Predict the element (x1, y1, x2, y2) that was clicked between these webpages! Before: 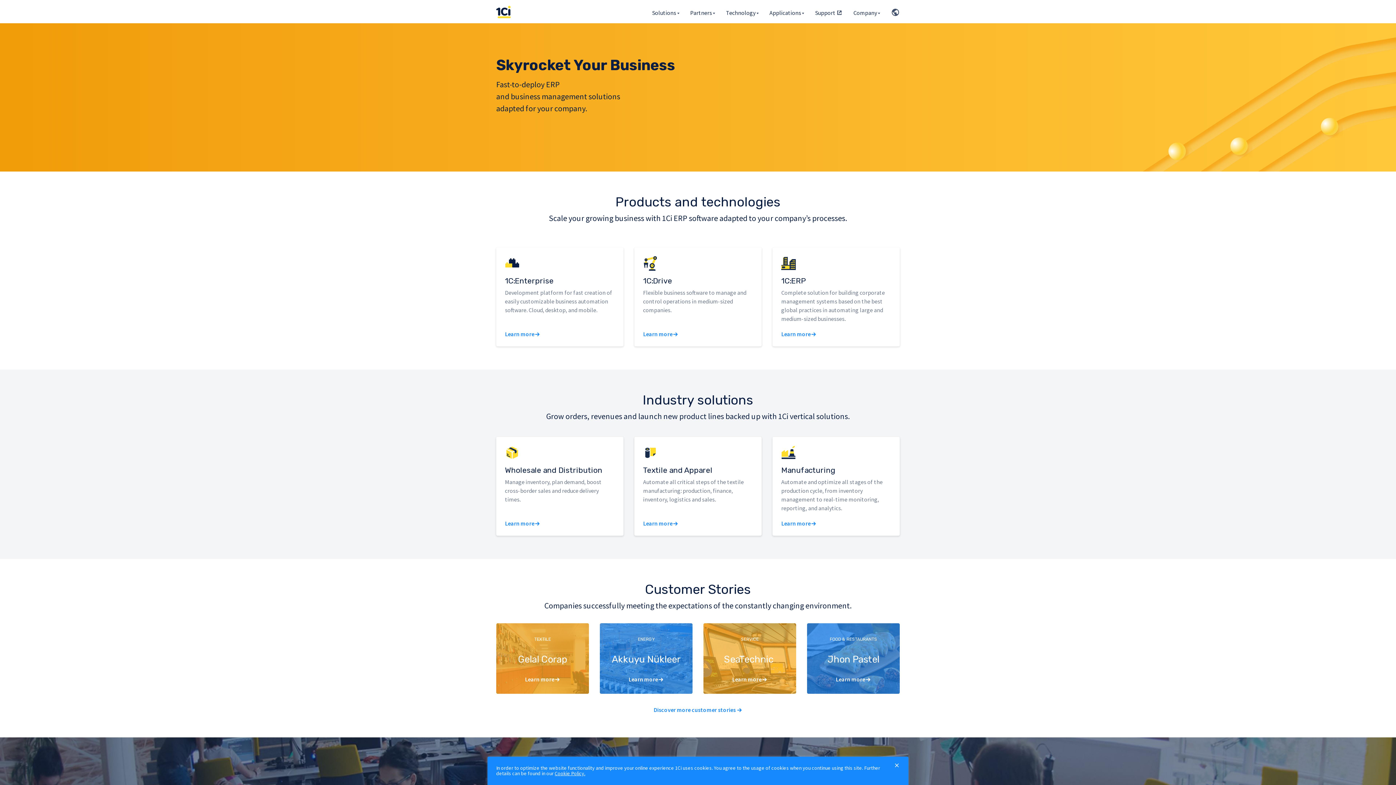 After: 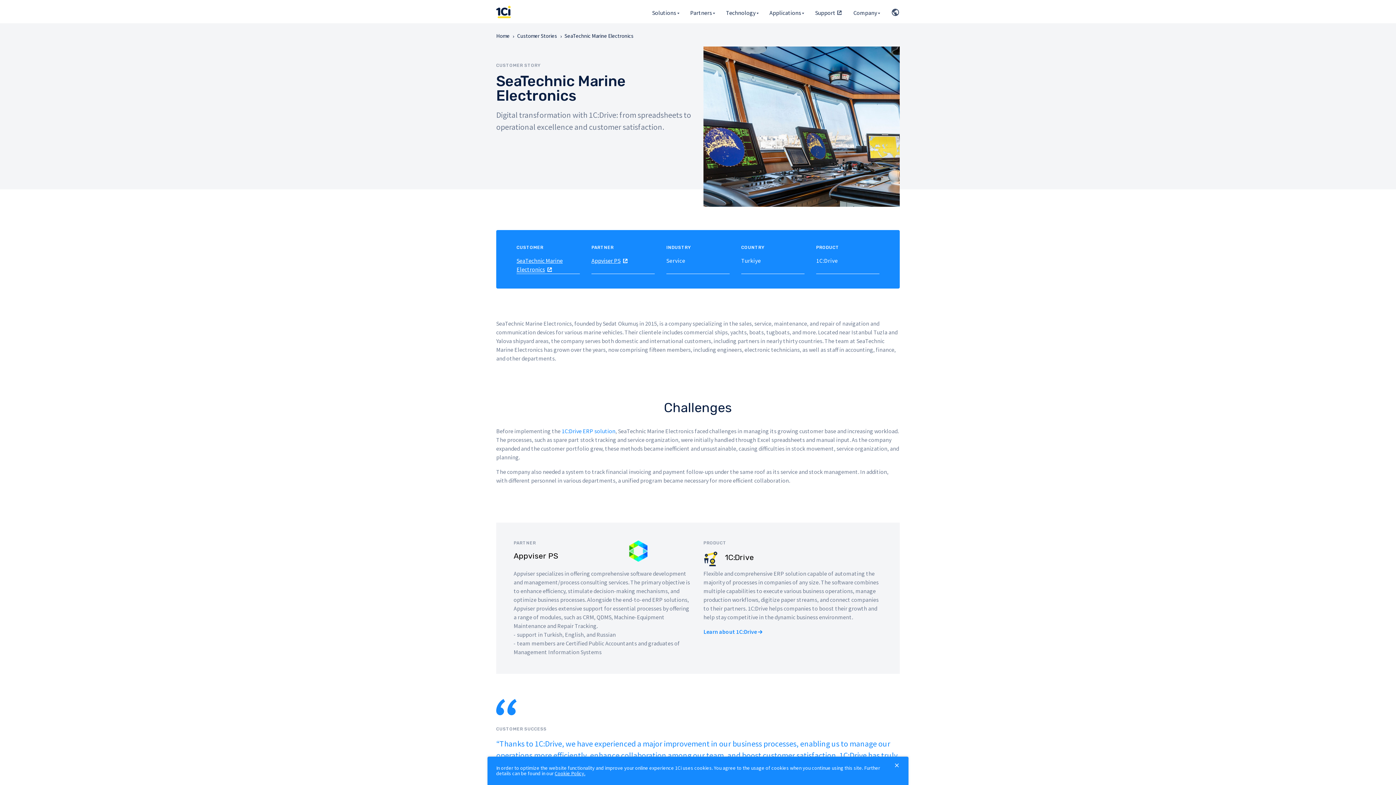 Action: label: Learn more bbox: (732, 675, 761, 684)